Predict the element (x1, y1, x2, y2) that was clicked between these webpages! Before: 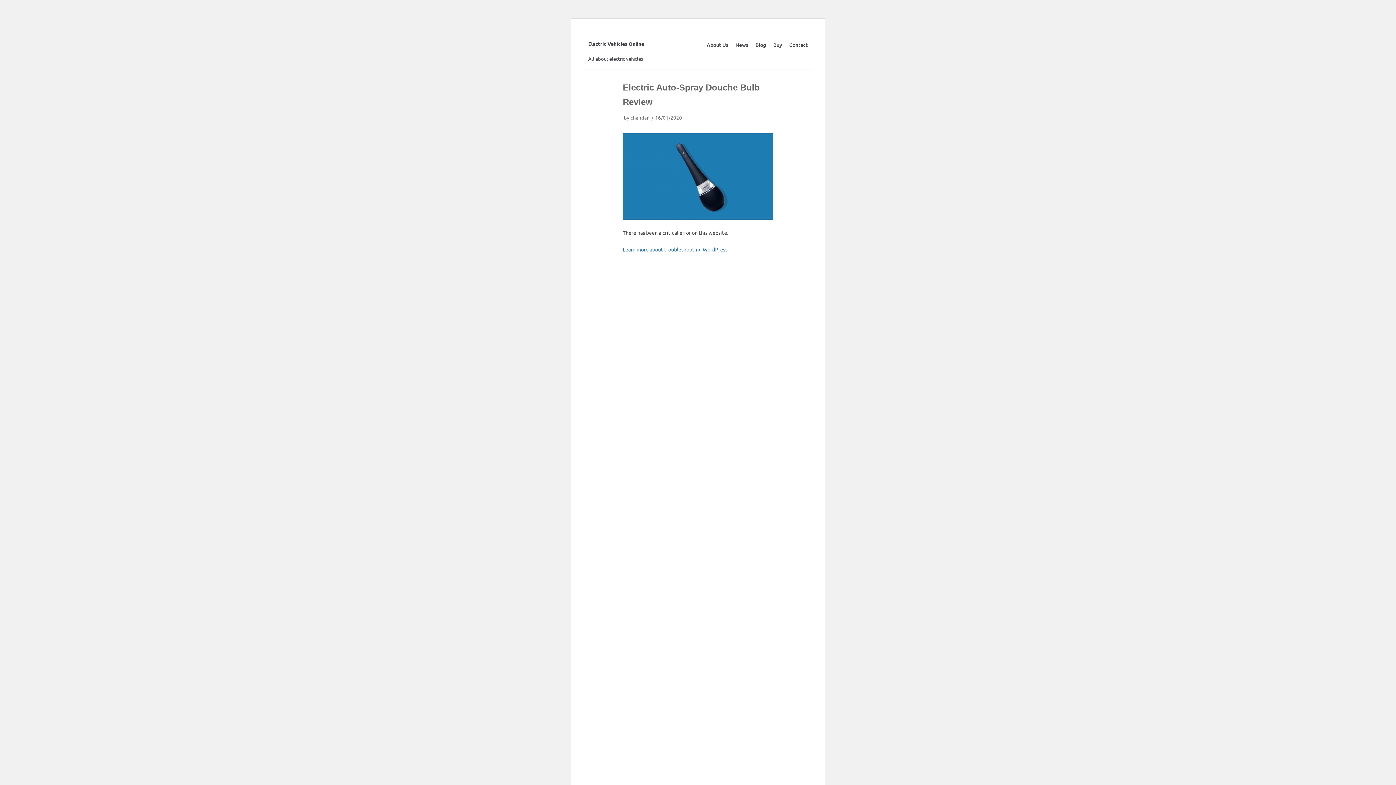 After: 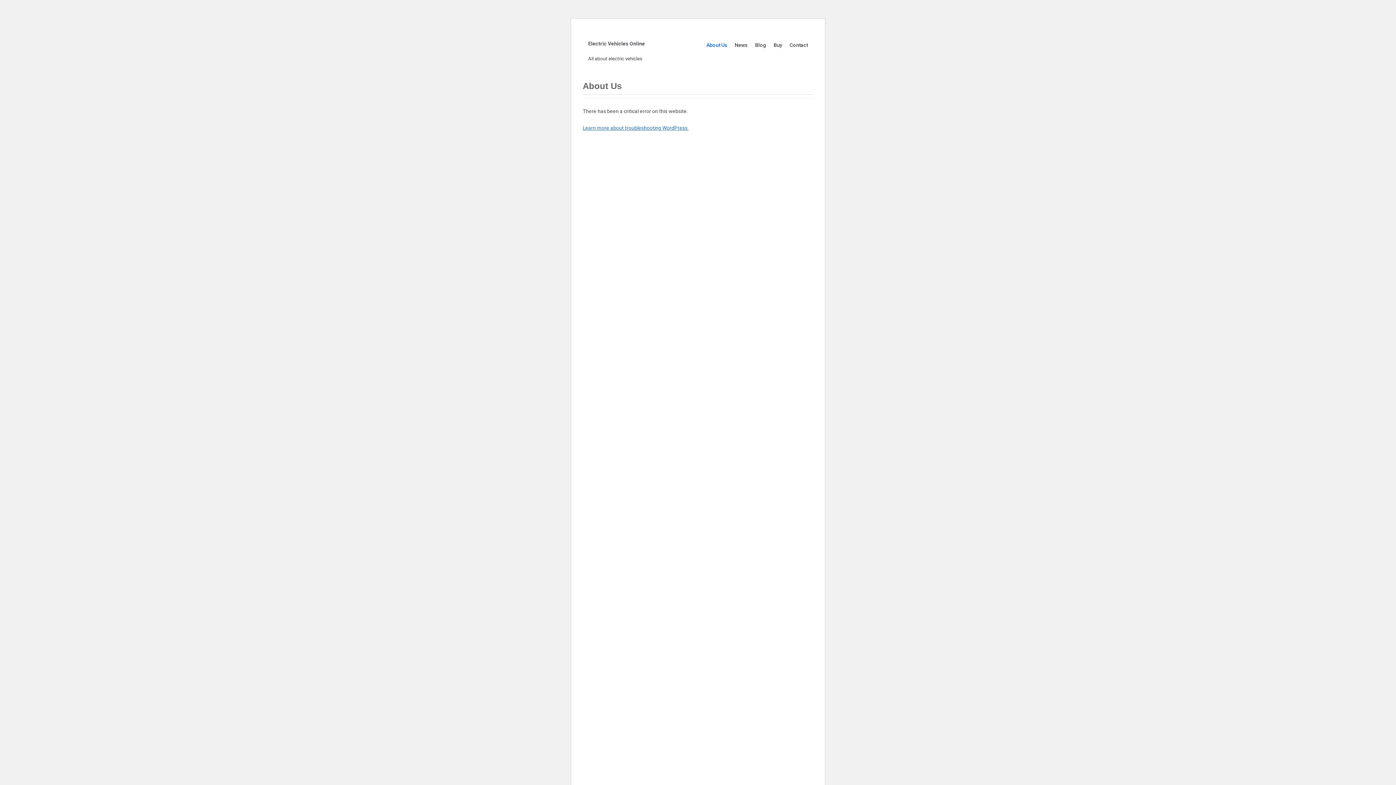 Action: bbox: (706, 41, 728, 49) label: About Us